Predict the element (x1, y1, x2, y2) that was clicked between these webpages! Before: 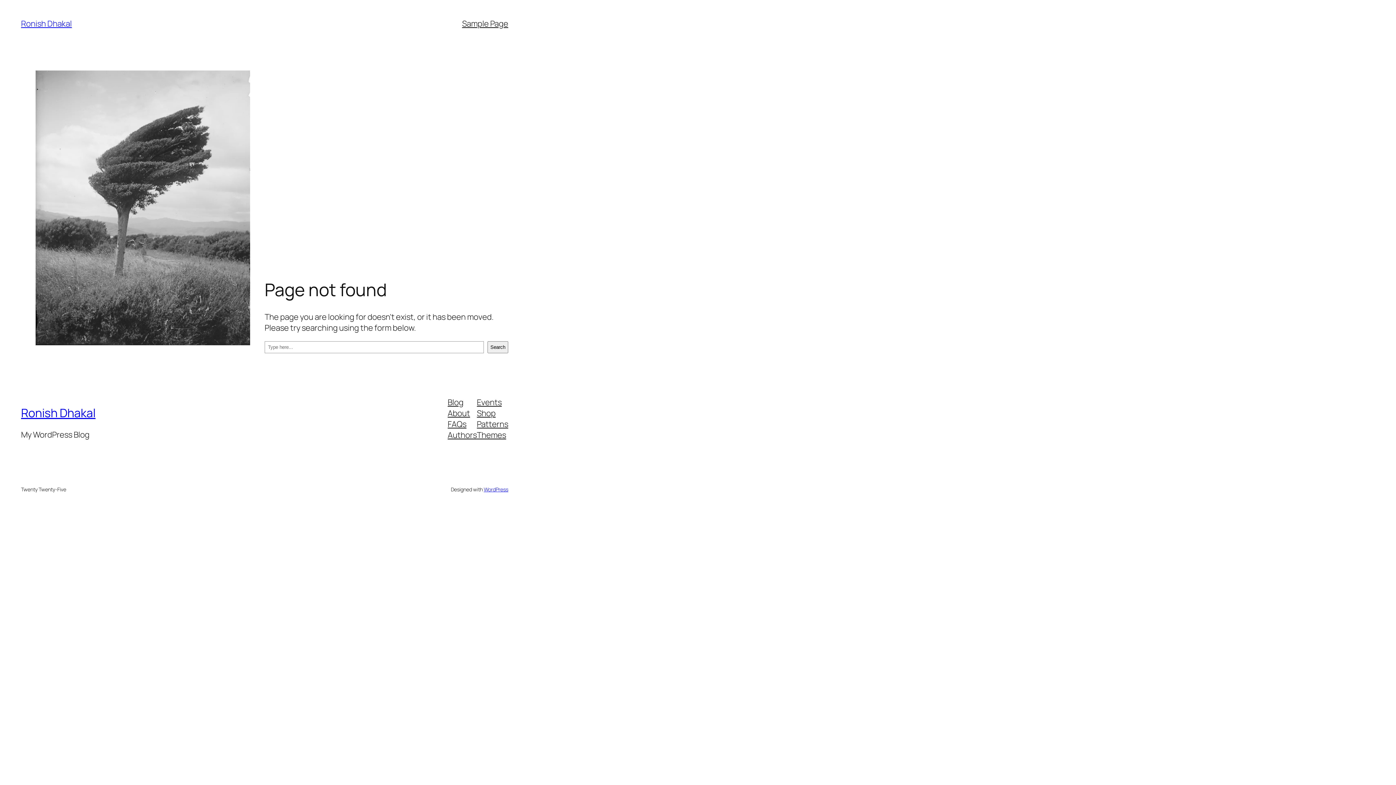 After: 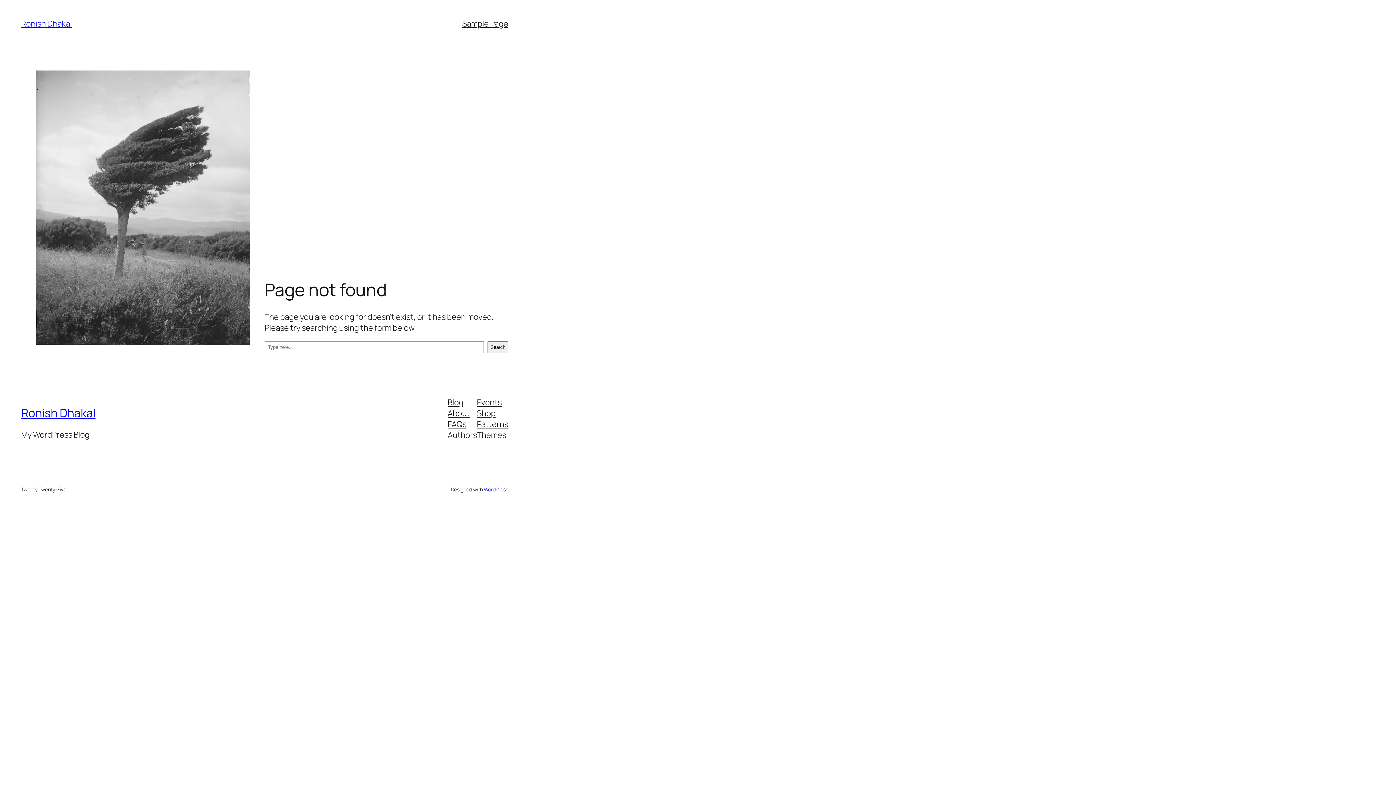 Action: label: Shop bbox: (477, 407, 495, 418)